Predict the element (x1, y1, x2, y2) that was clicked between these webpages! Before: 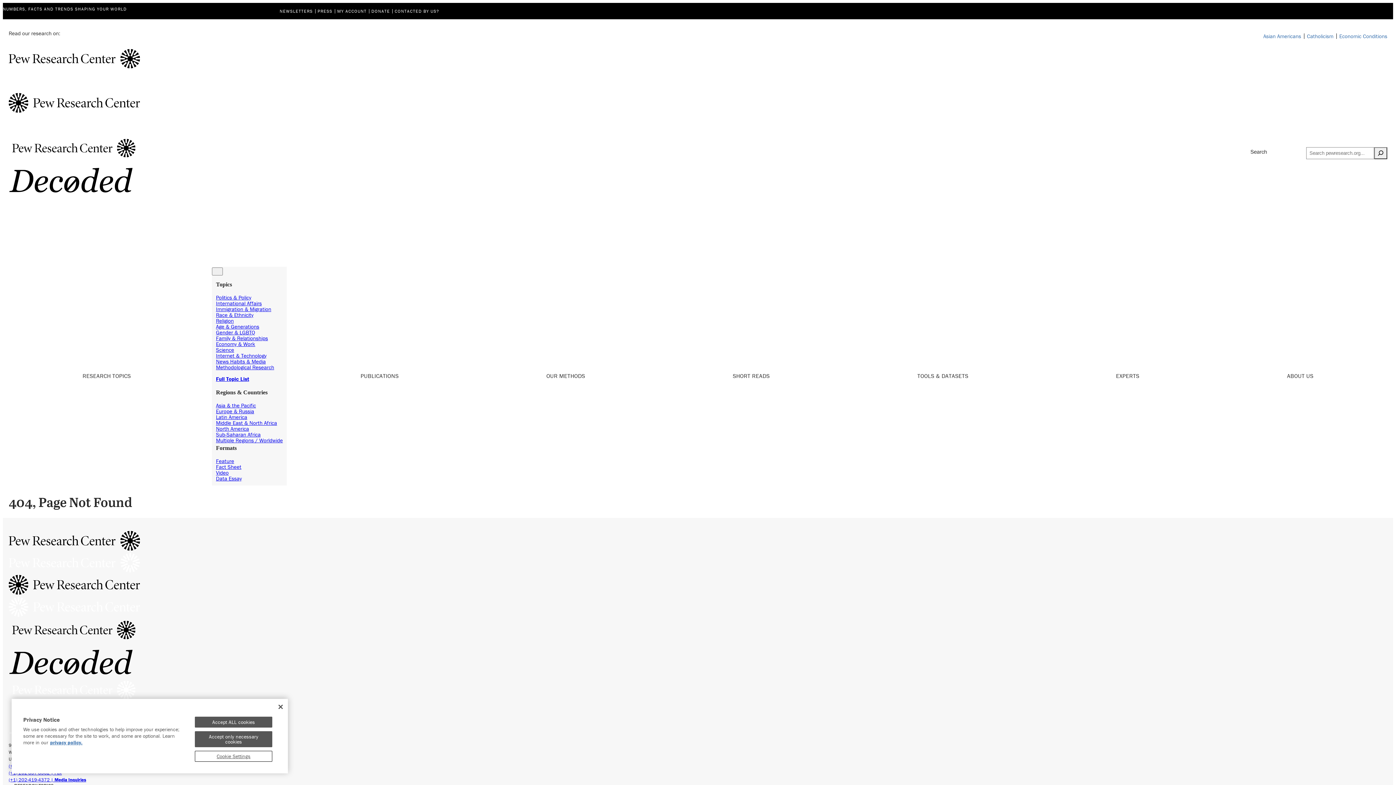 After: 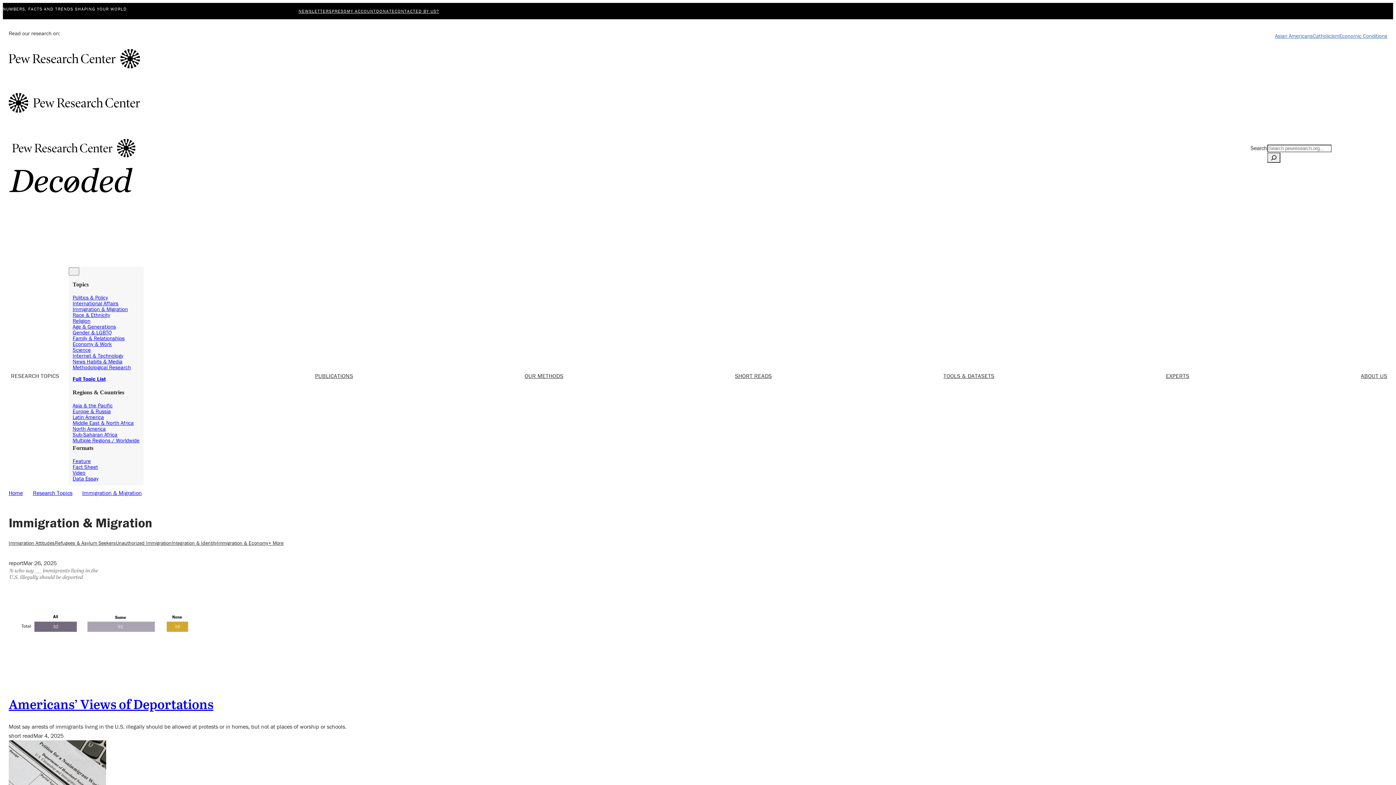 Action: label: Immigration & Migration bbox: (216, 305, 271, 312)